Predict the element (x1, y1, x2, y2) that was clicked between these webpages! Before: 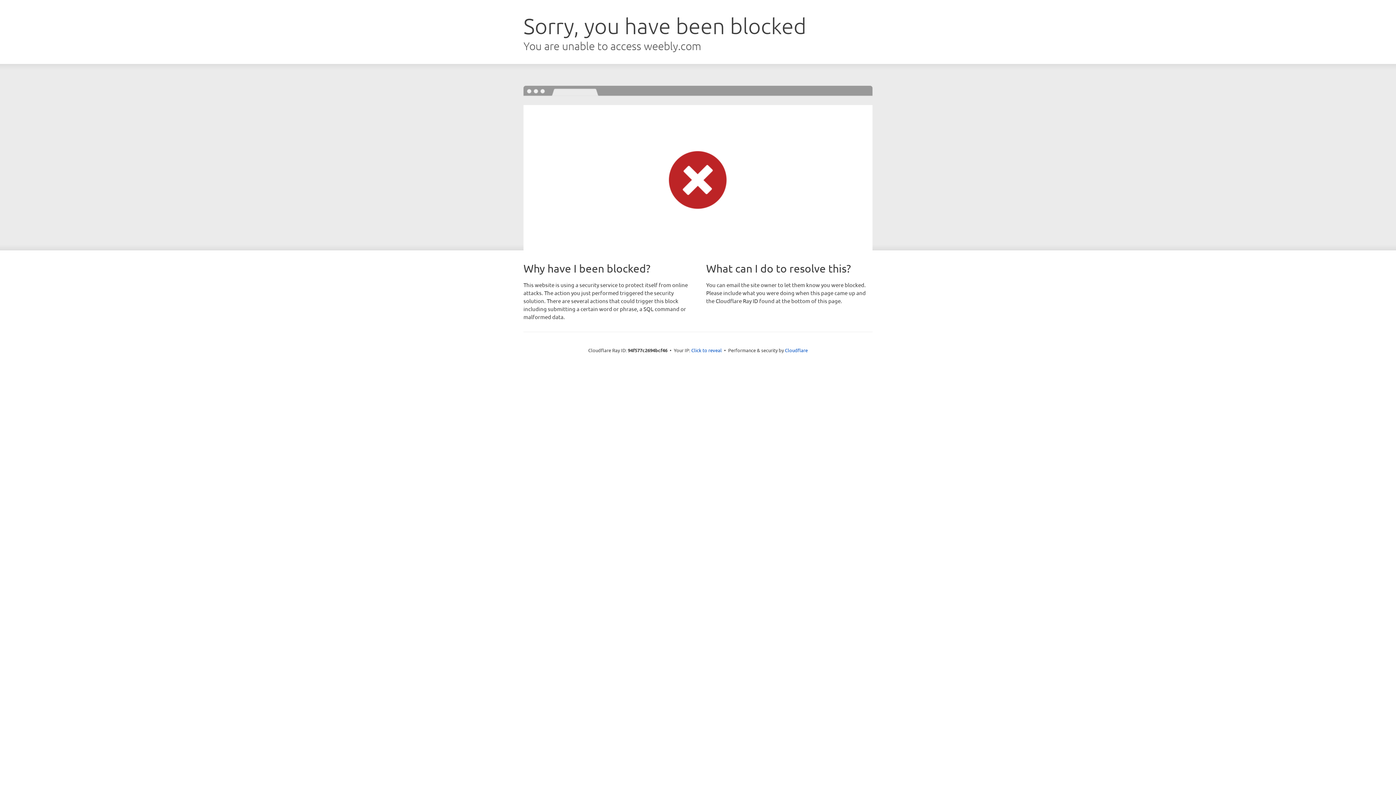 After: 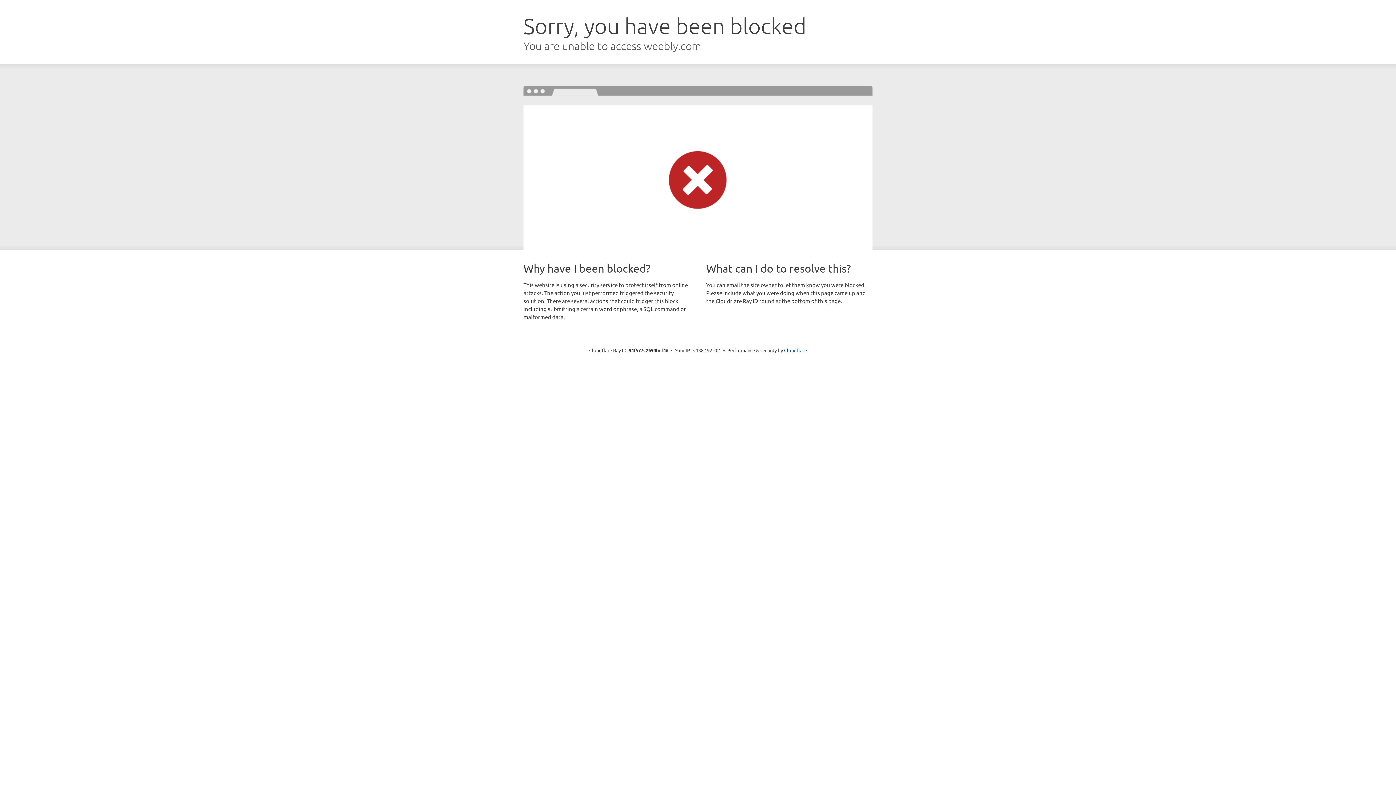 Action: bbox: (691, 346, 722, 353) label: Click to reveal